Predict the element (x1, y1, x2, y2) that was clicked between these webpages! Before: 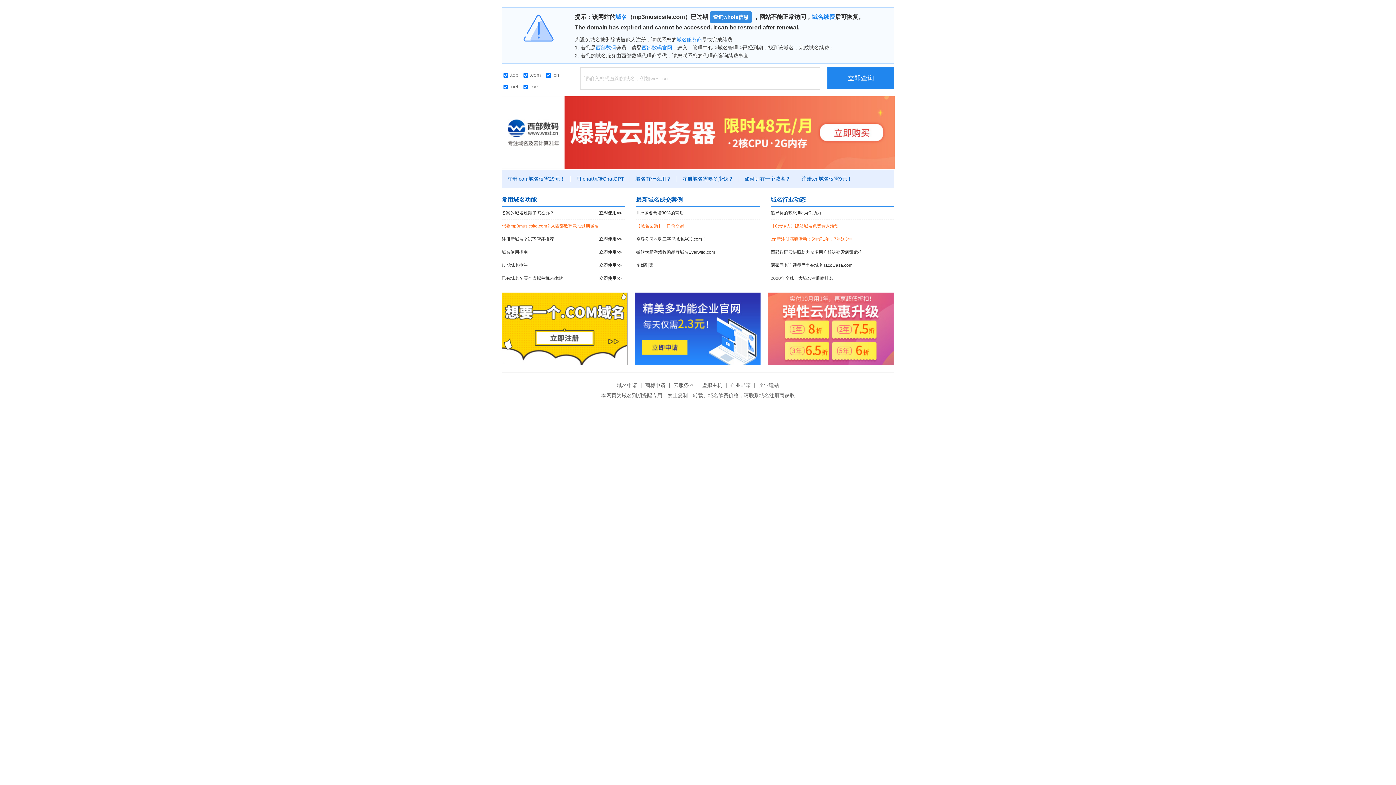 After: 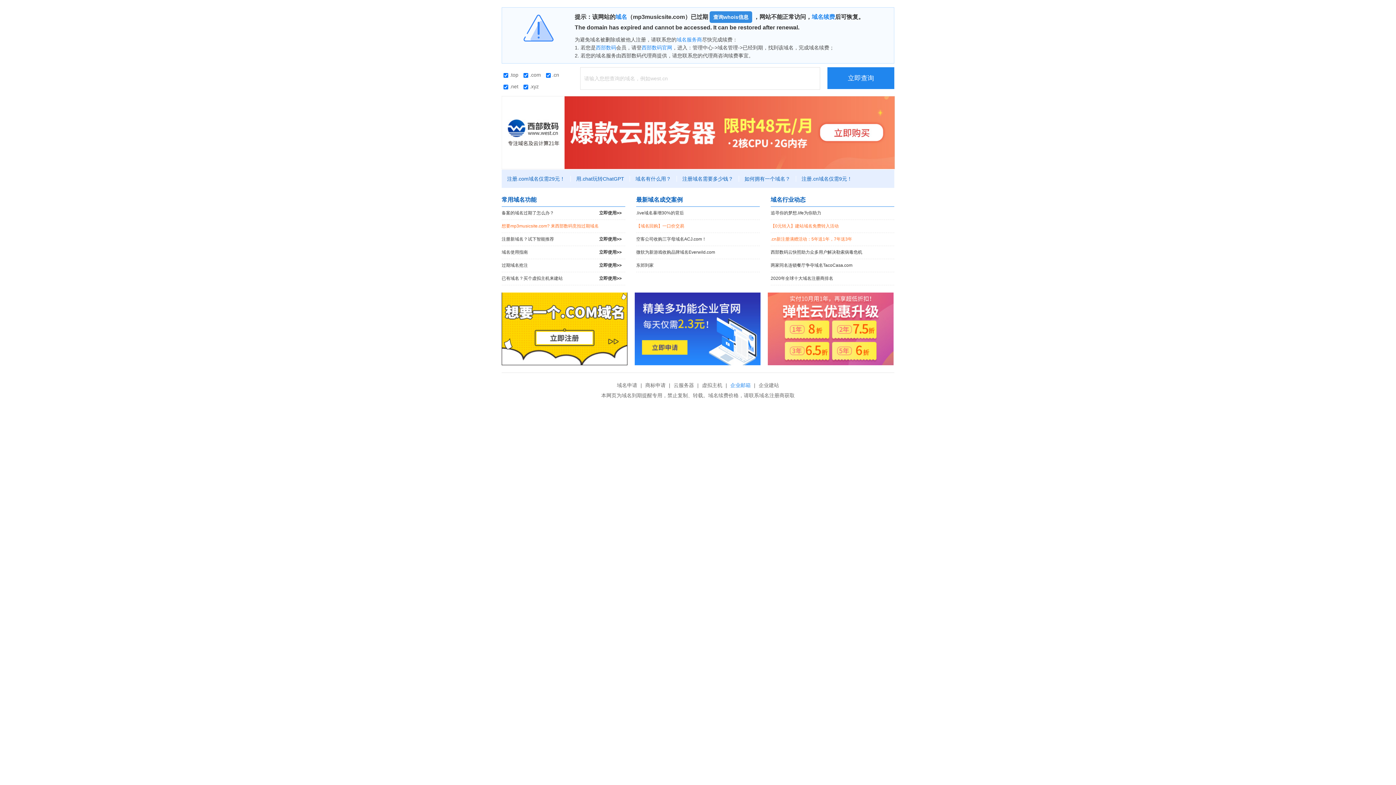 Action: bbox: (728, 382, 752, 388) label: 企业邮箱